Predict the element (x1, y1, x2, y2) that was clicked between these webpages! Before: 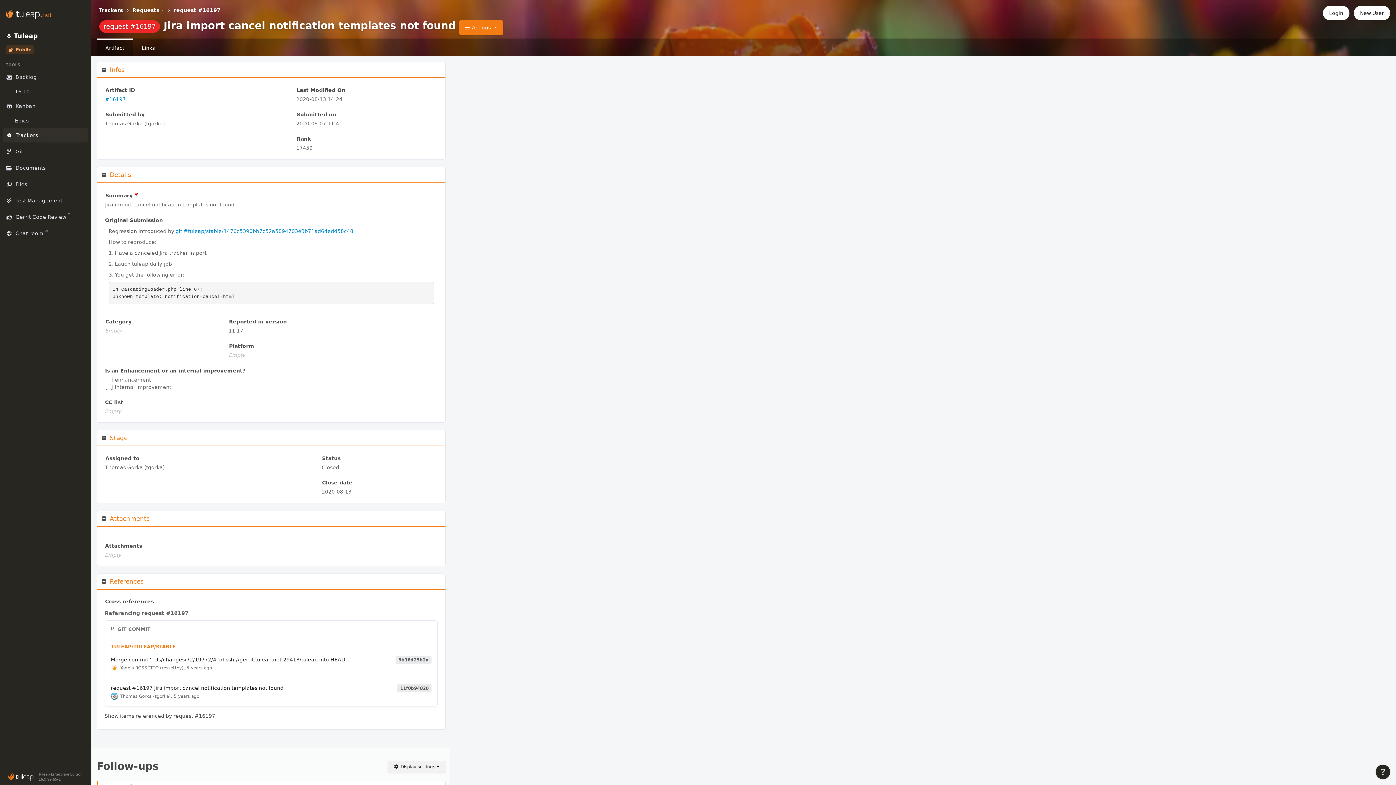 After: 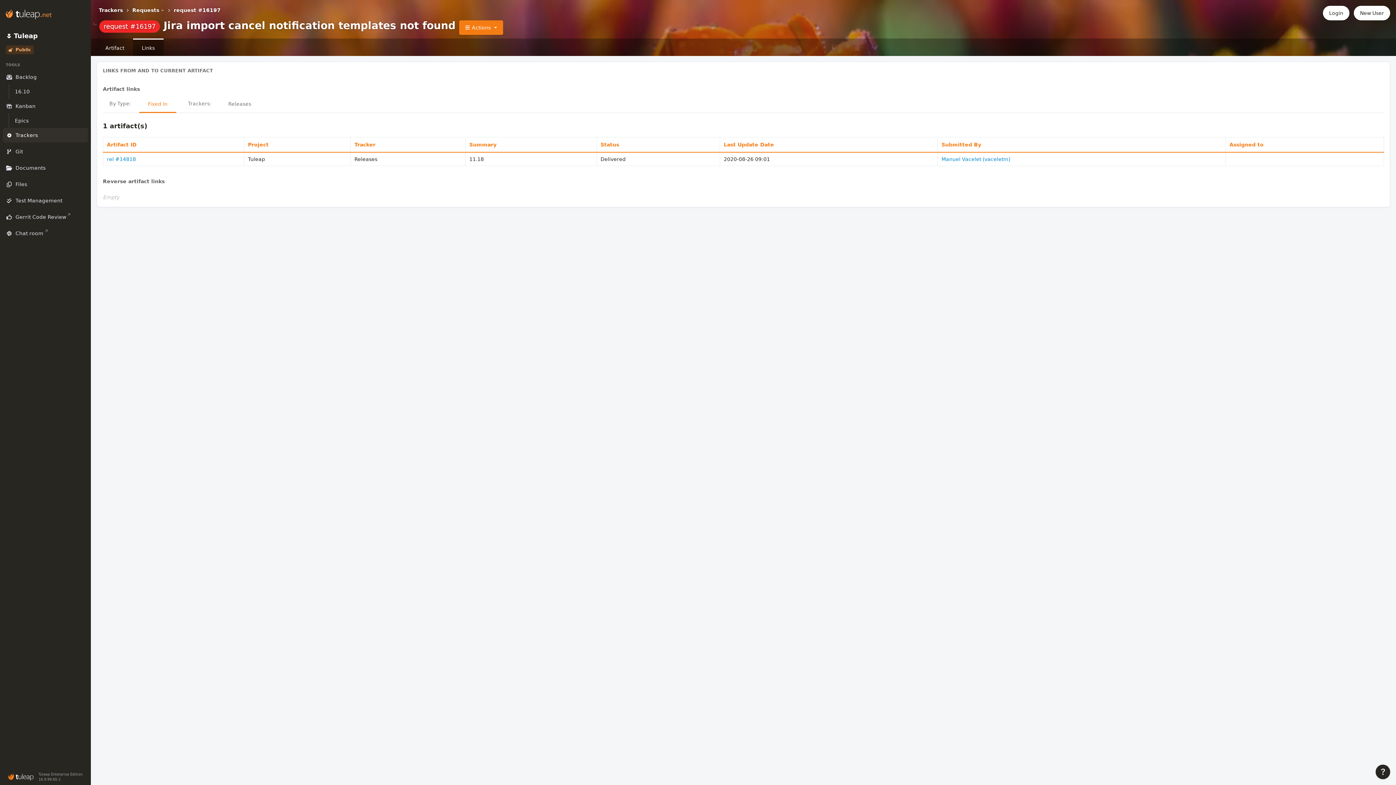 Action: label: Links bbox: (133, 38, 163, 56)